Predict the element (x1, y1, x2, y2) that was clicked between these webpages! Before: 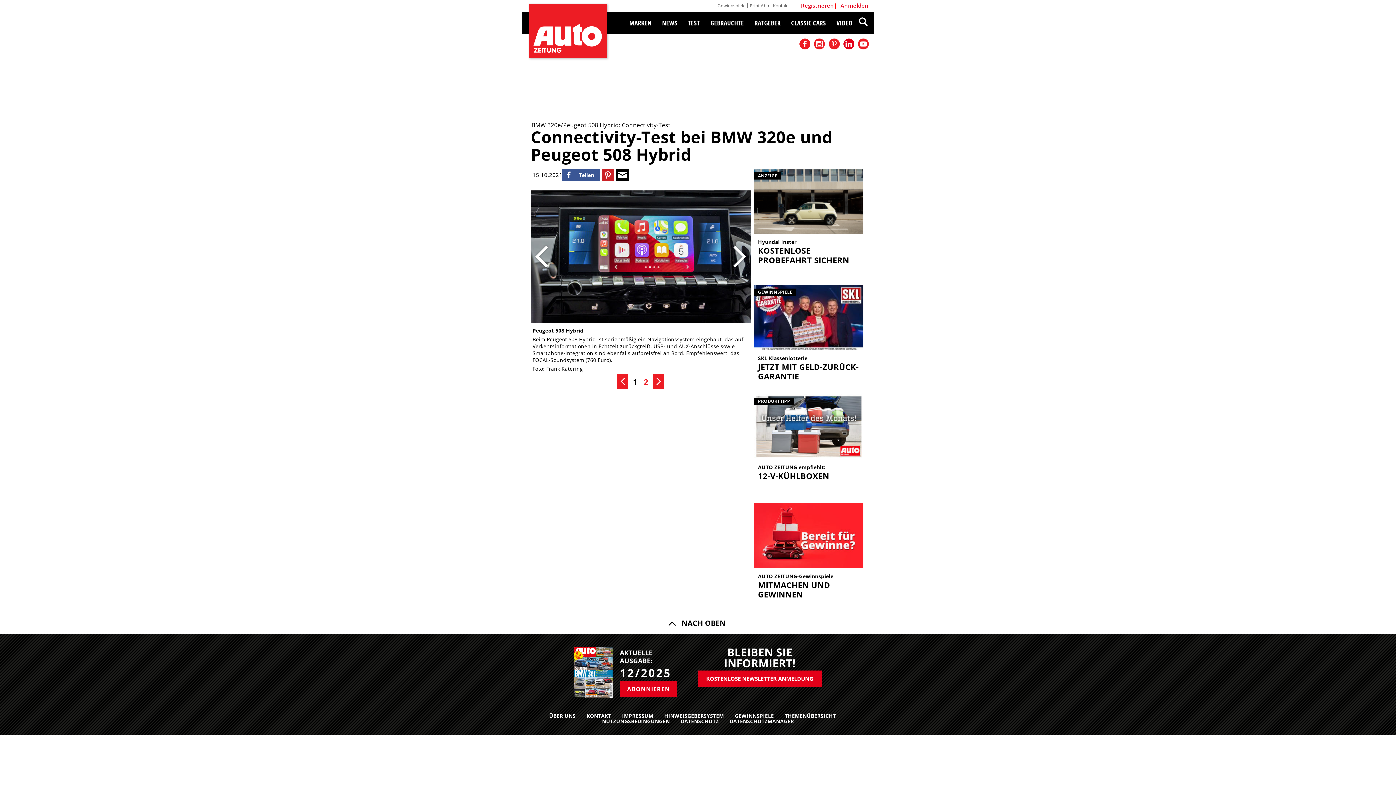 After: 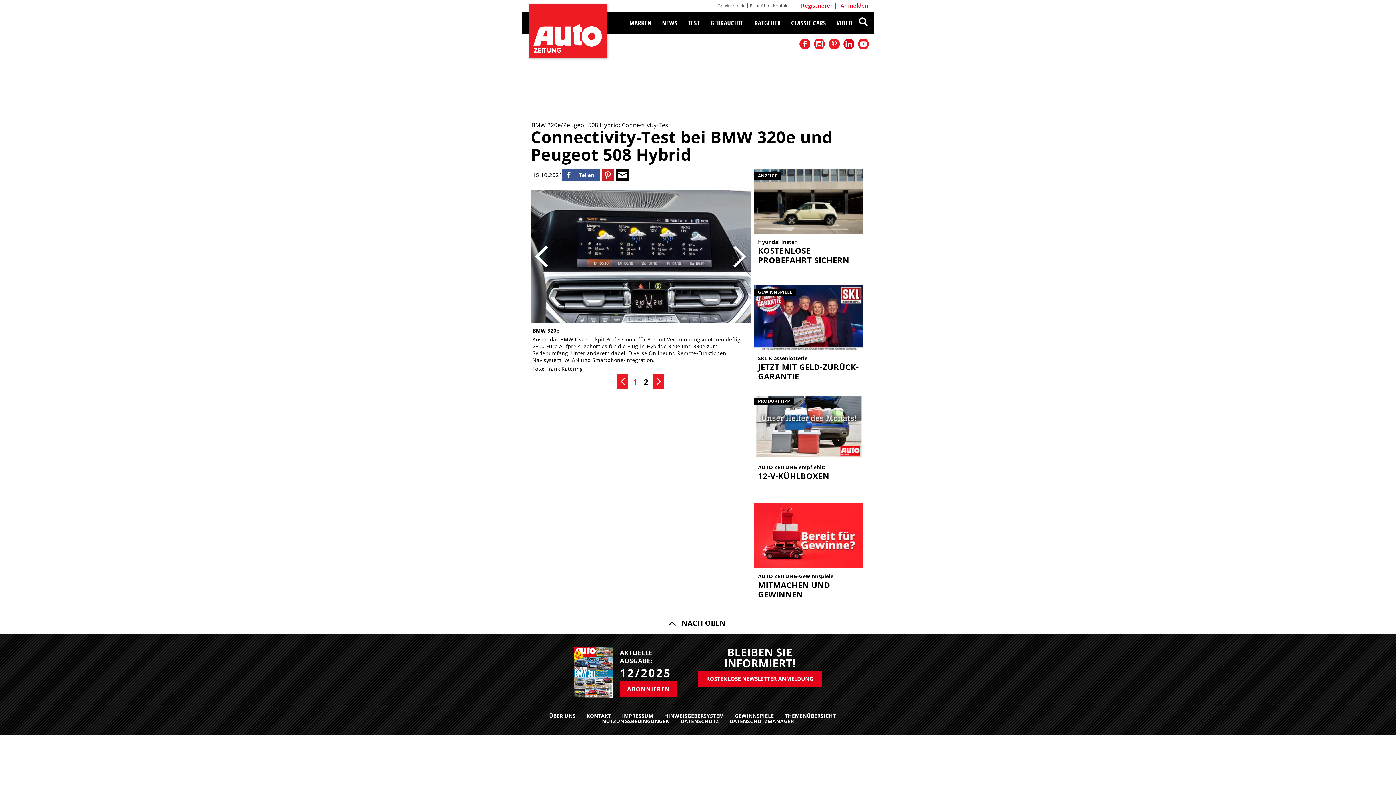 Action: bbox: (530, 245, 552, 267)